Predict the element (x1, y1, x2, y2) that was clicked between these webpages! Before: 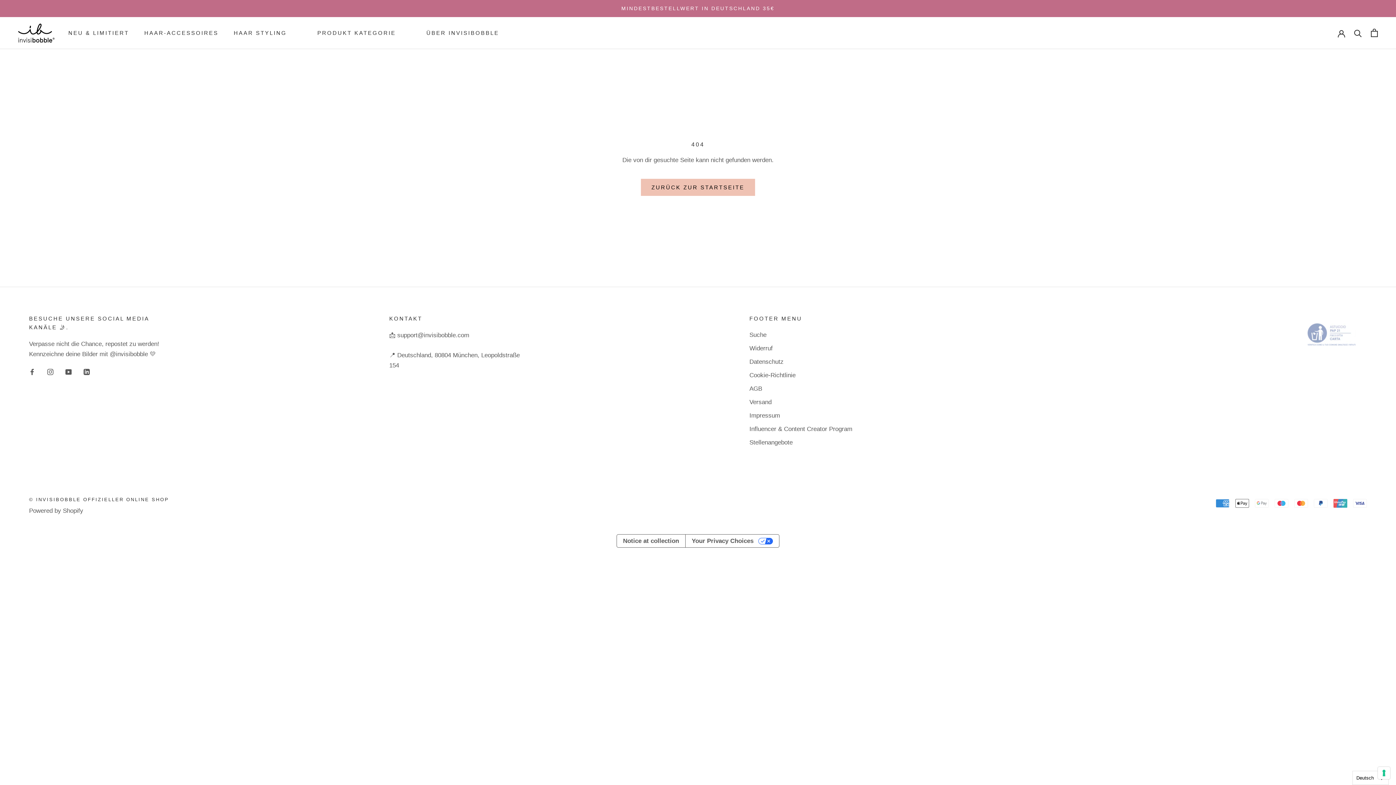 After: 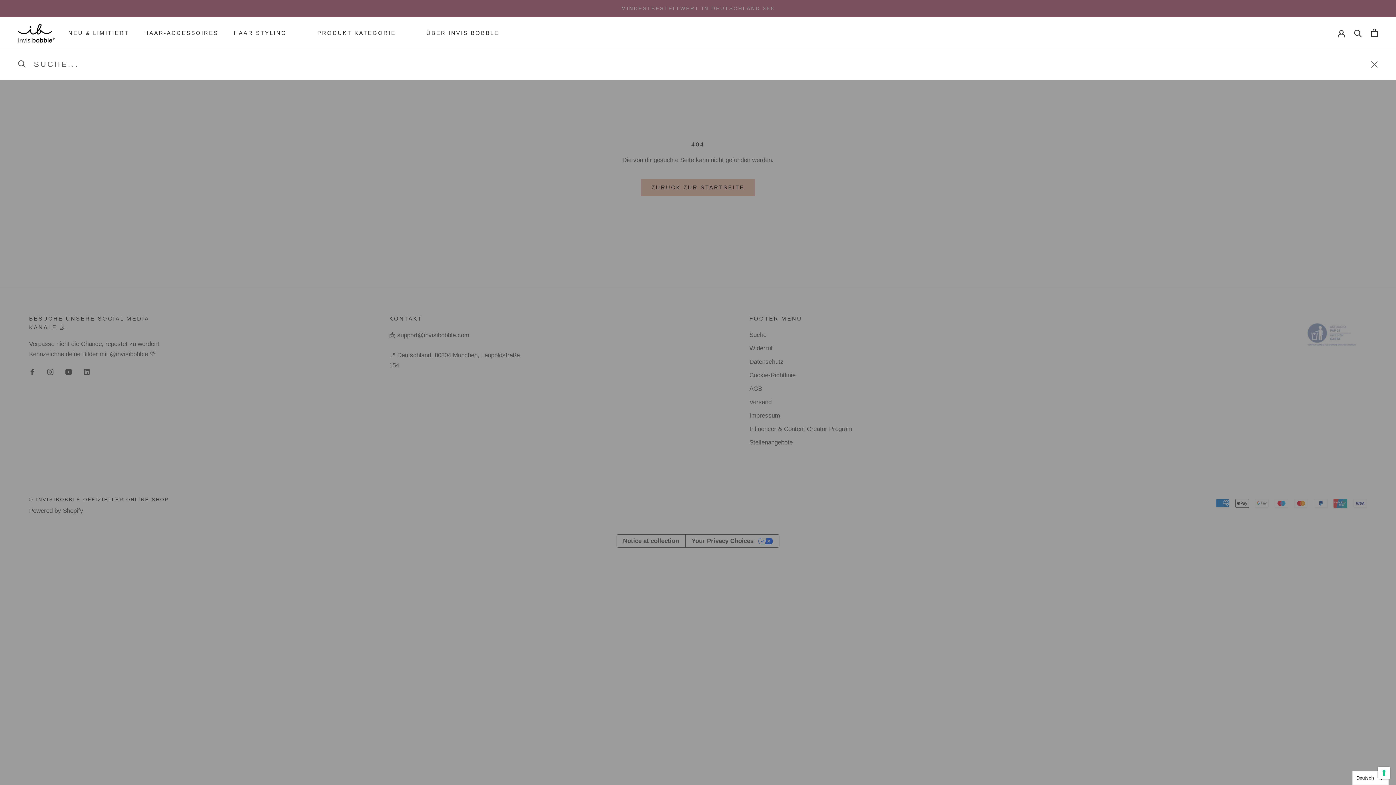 Action: bbox: (1354, 29, 1362, 36) label: Search